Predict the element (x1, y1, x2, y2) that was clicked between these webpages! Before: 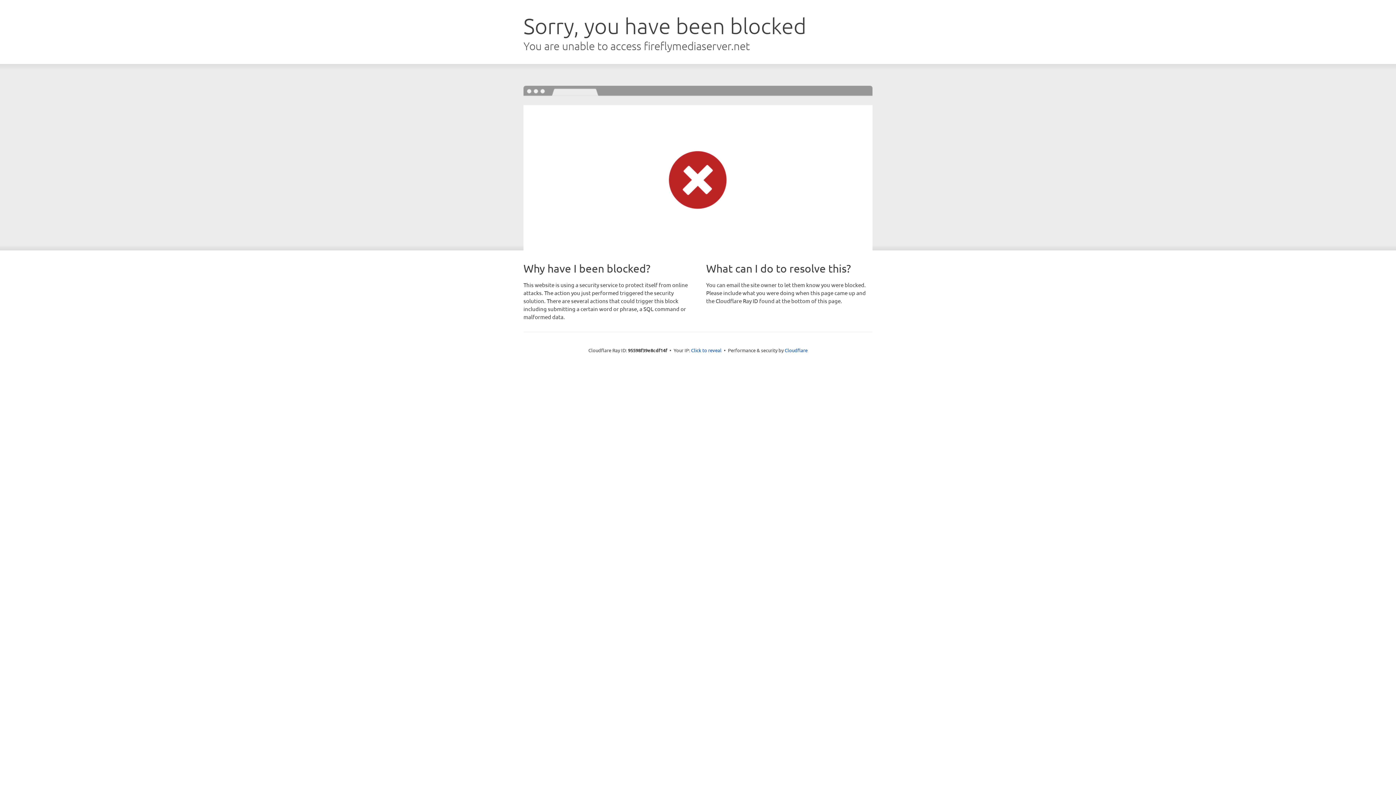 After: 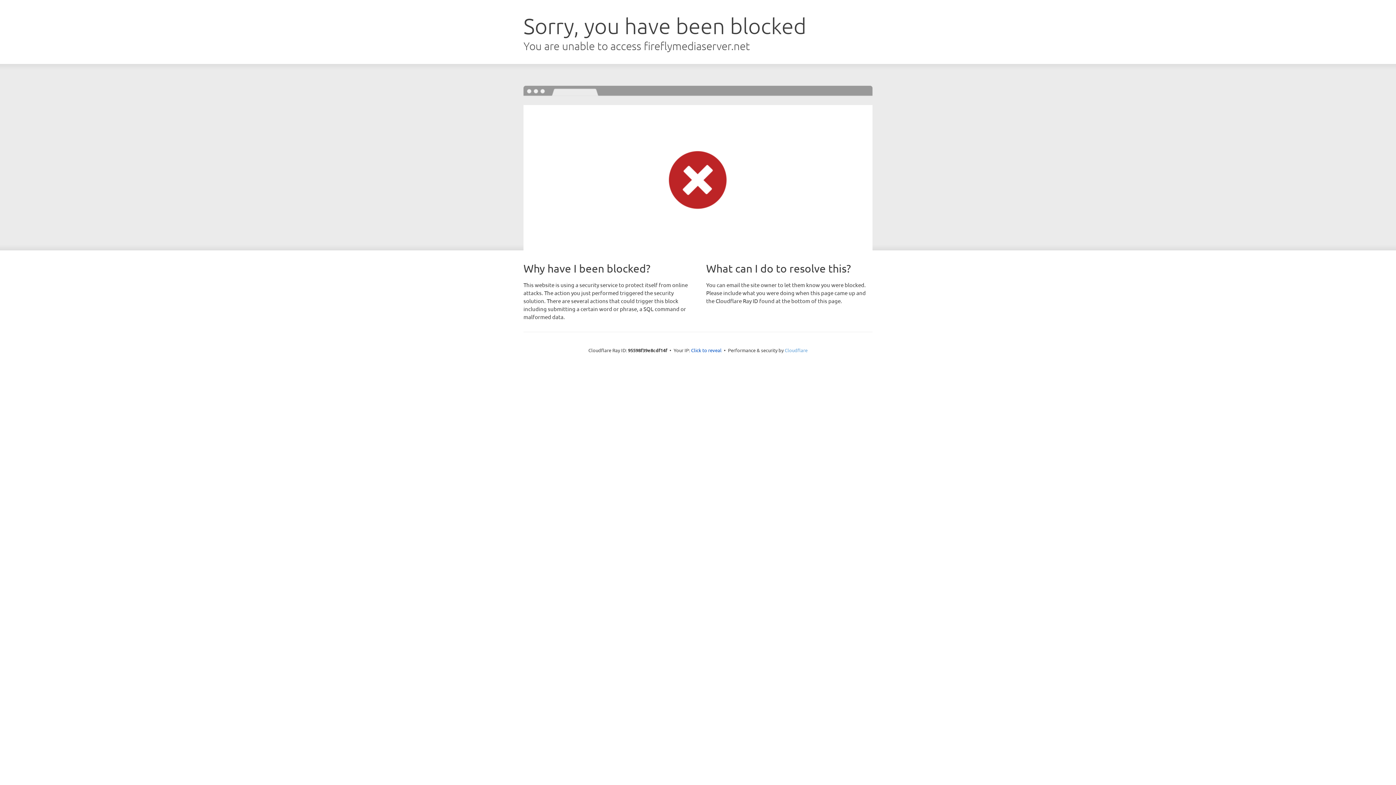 Action: bbox: (784, 347, 807, 353) label: Cloudflare